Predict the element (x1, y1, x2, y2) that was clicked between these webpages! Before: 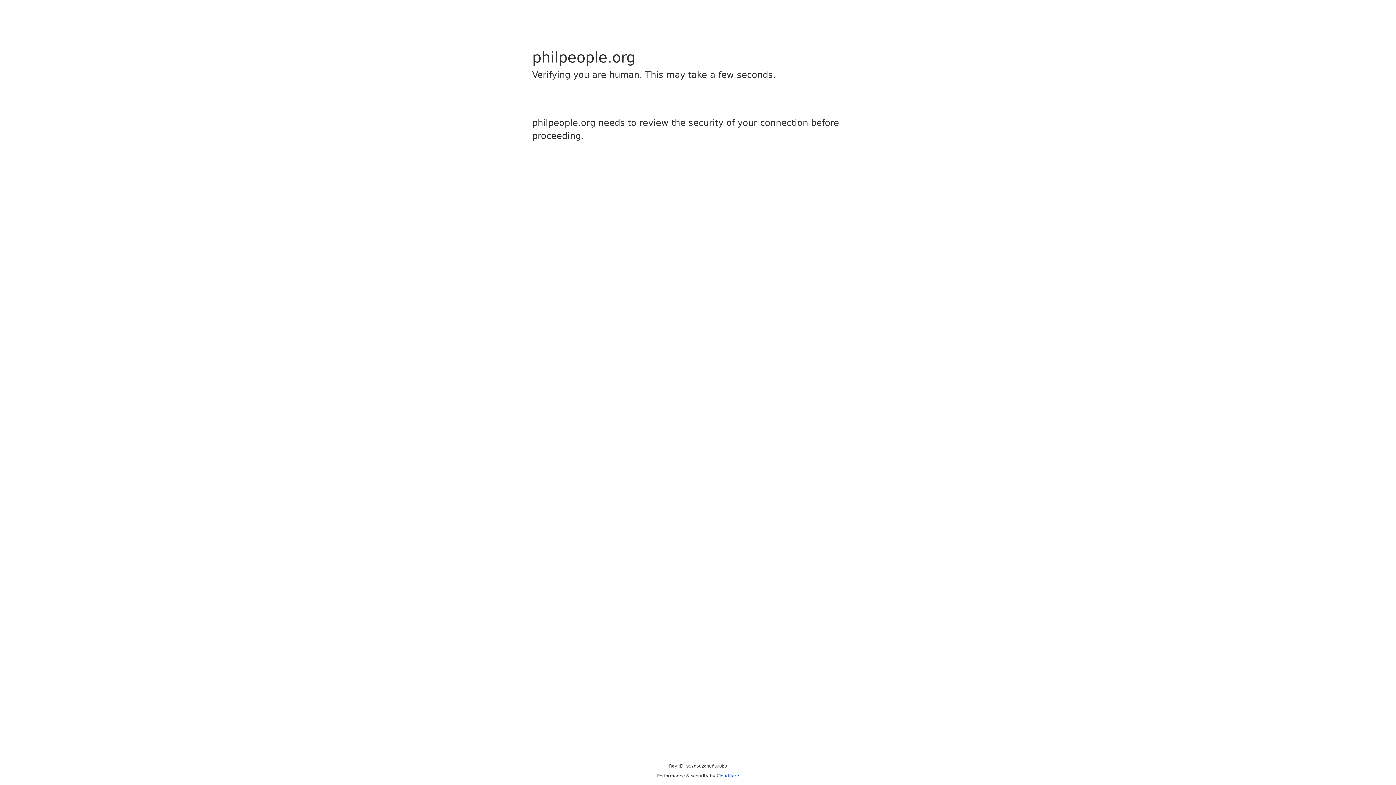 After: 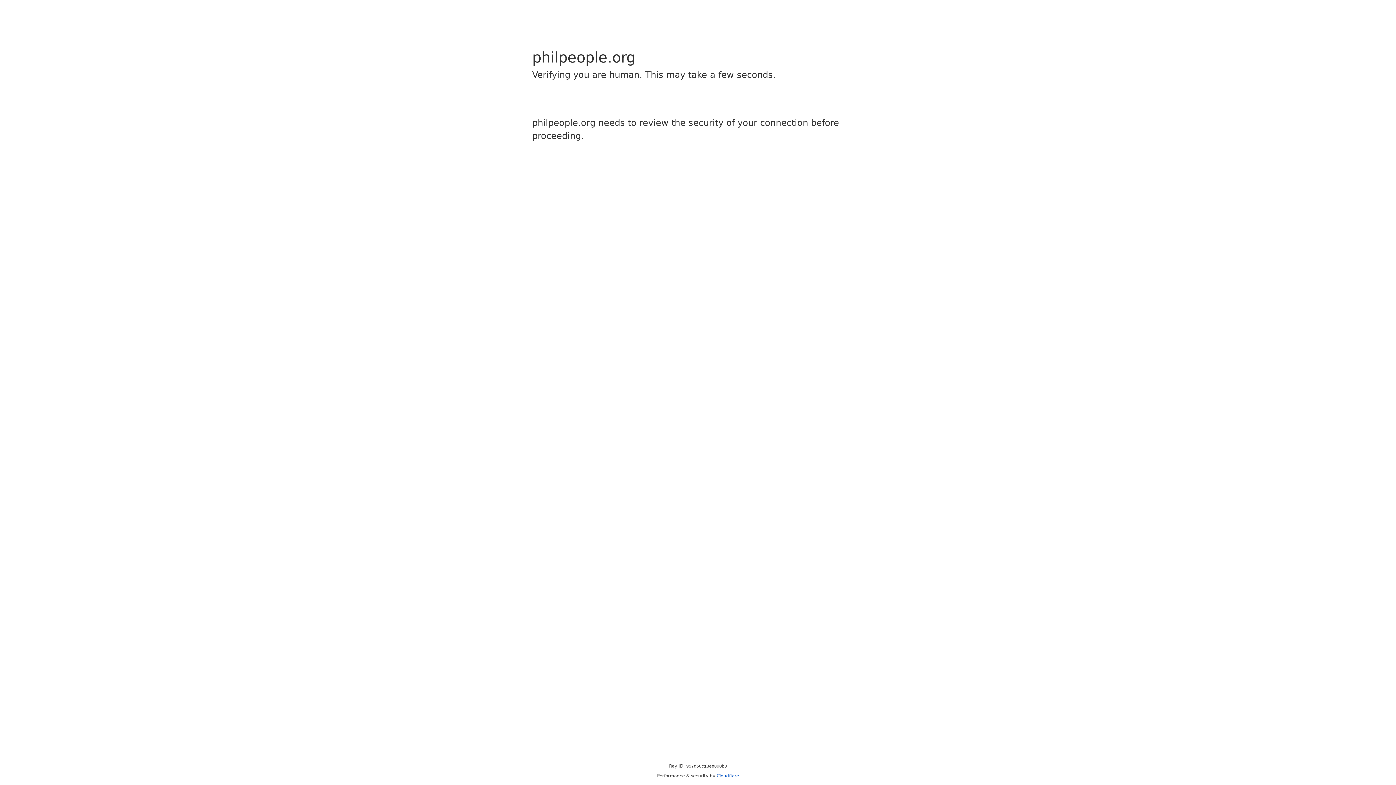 Action: bbox: (716, 773, 739, 778) label: Cloudflare